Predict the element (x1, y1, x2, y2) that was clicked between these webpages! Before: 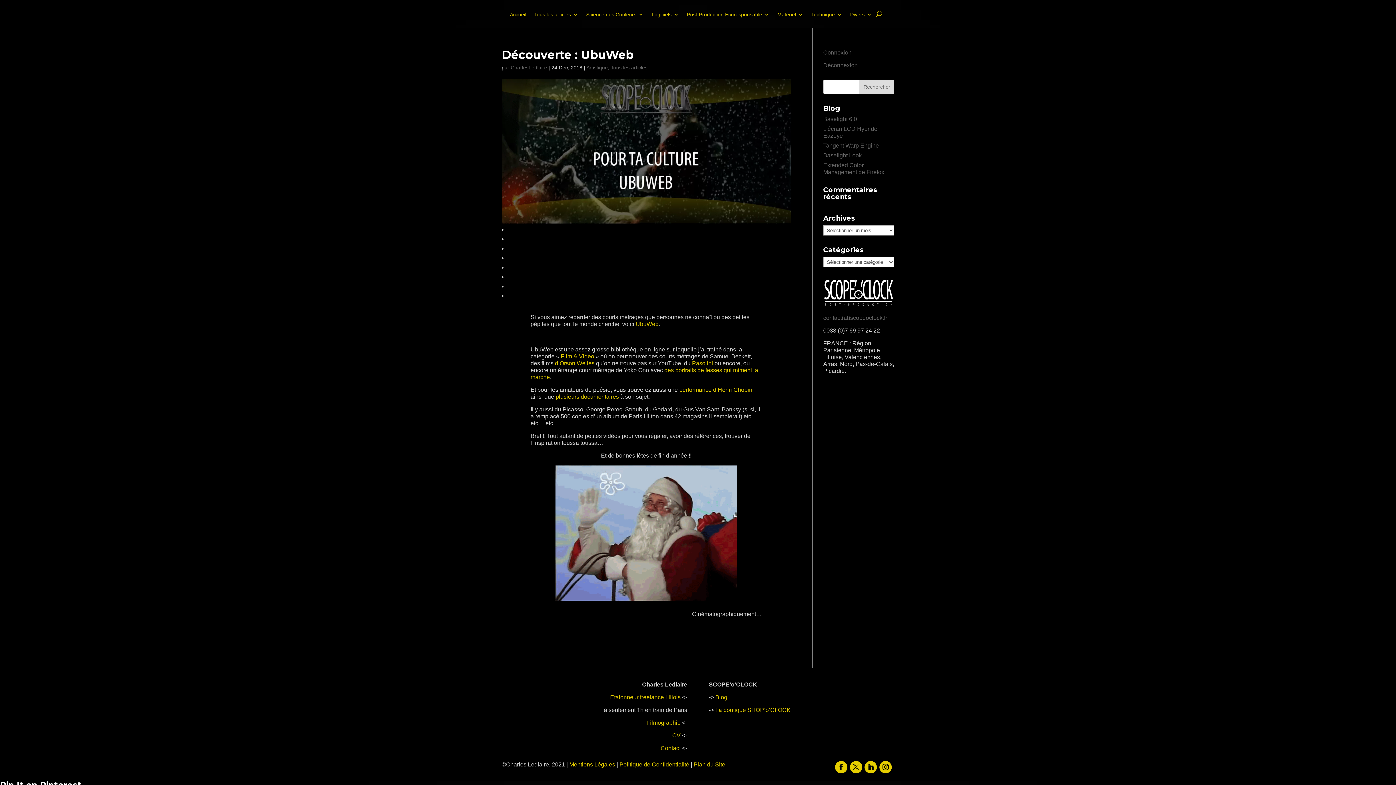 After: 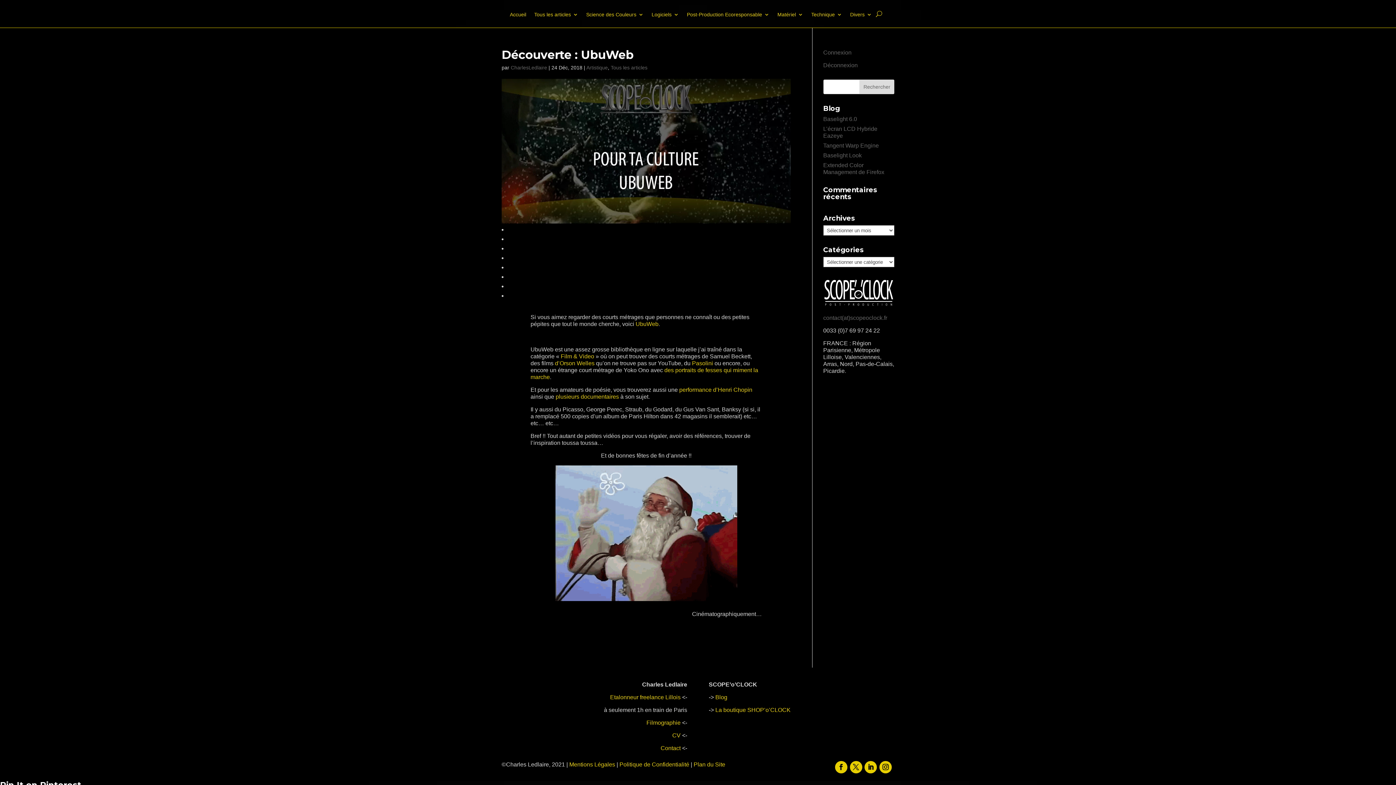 Action: bbox: (835, 761, 847, 773)